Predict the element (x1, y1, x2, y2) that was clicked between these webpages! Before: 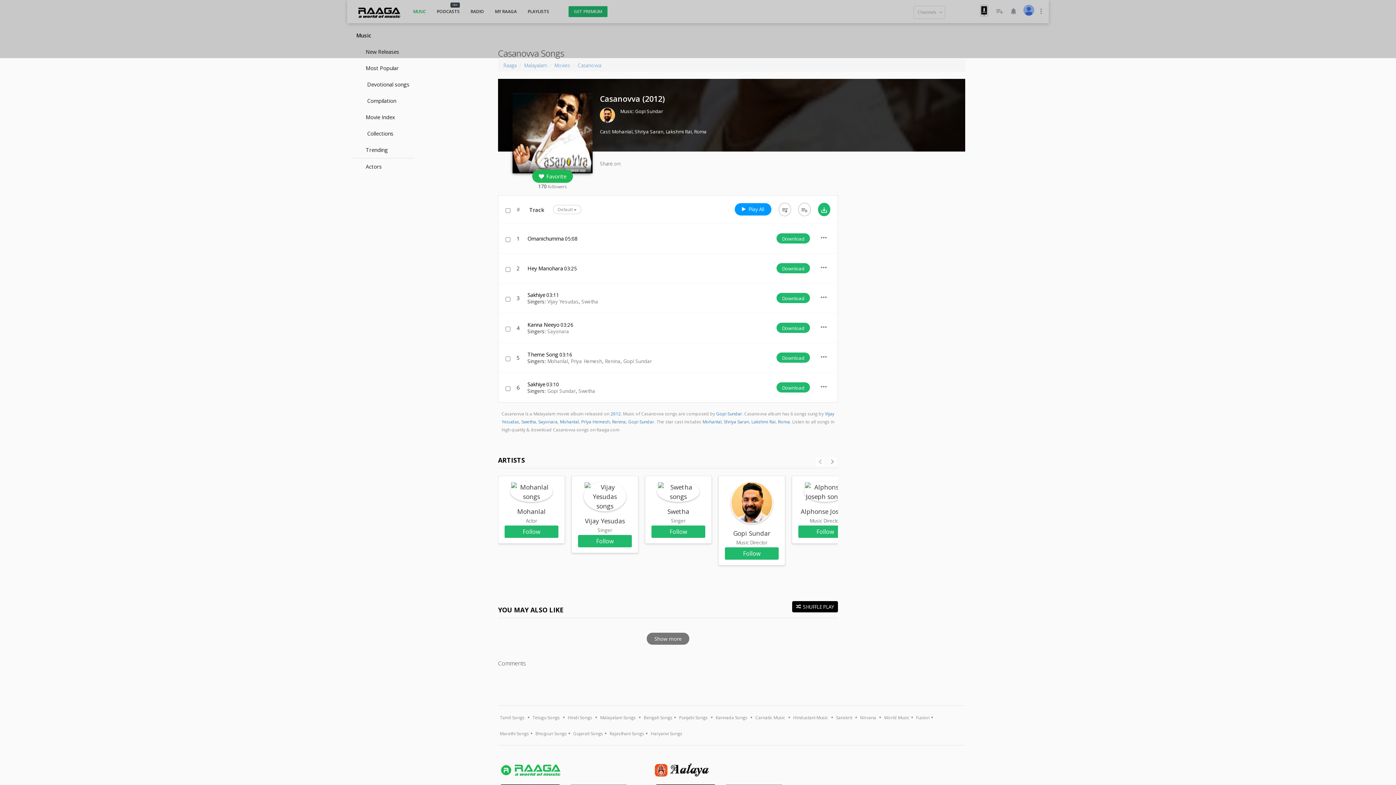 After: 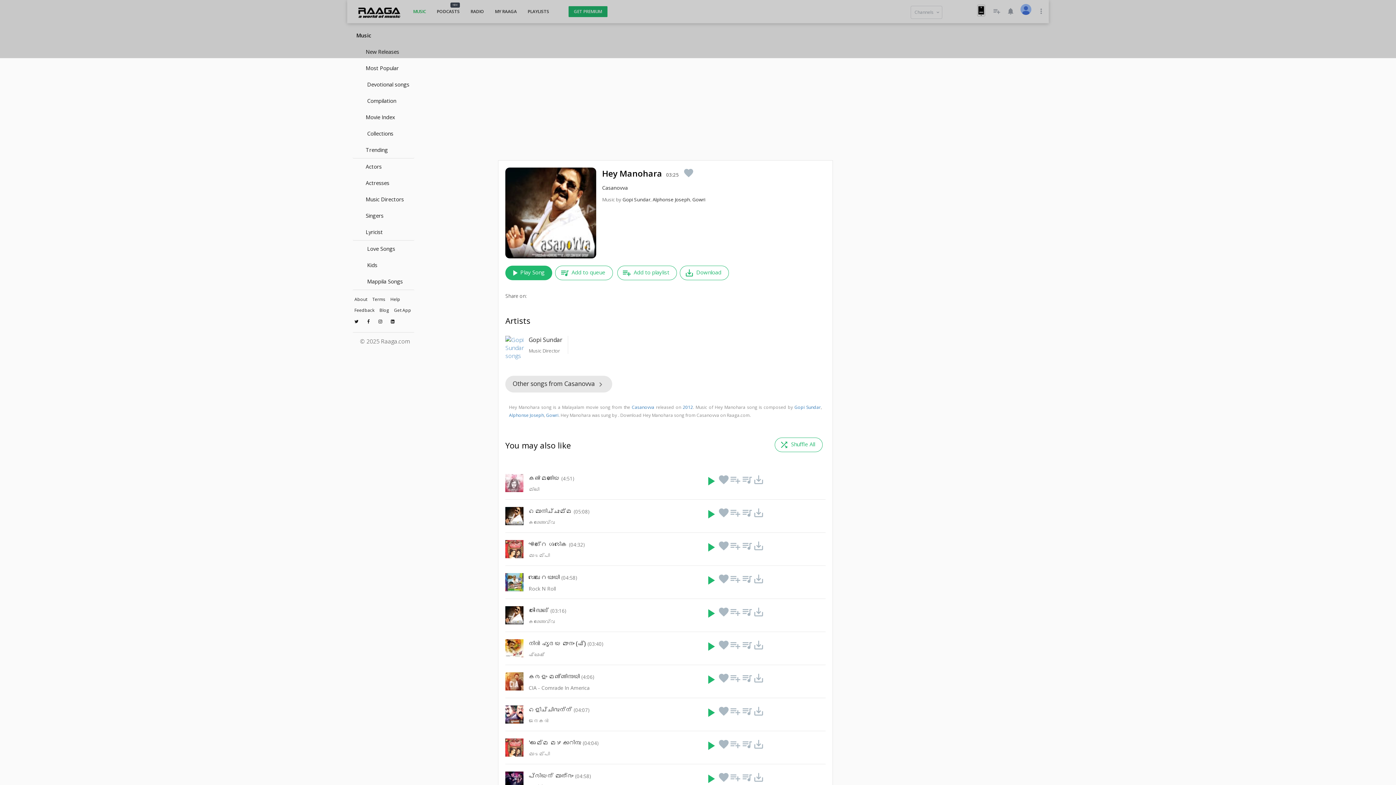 Action: label: Hey Manohara bbox: (527, 264, 563, 272)